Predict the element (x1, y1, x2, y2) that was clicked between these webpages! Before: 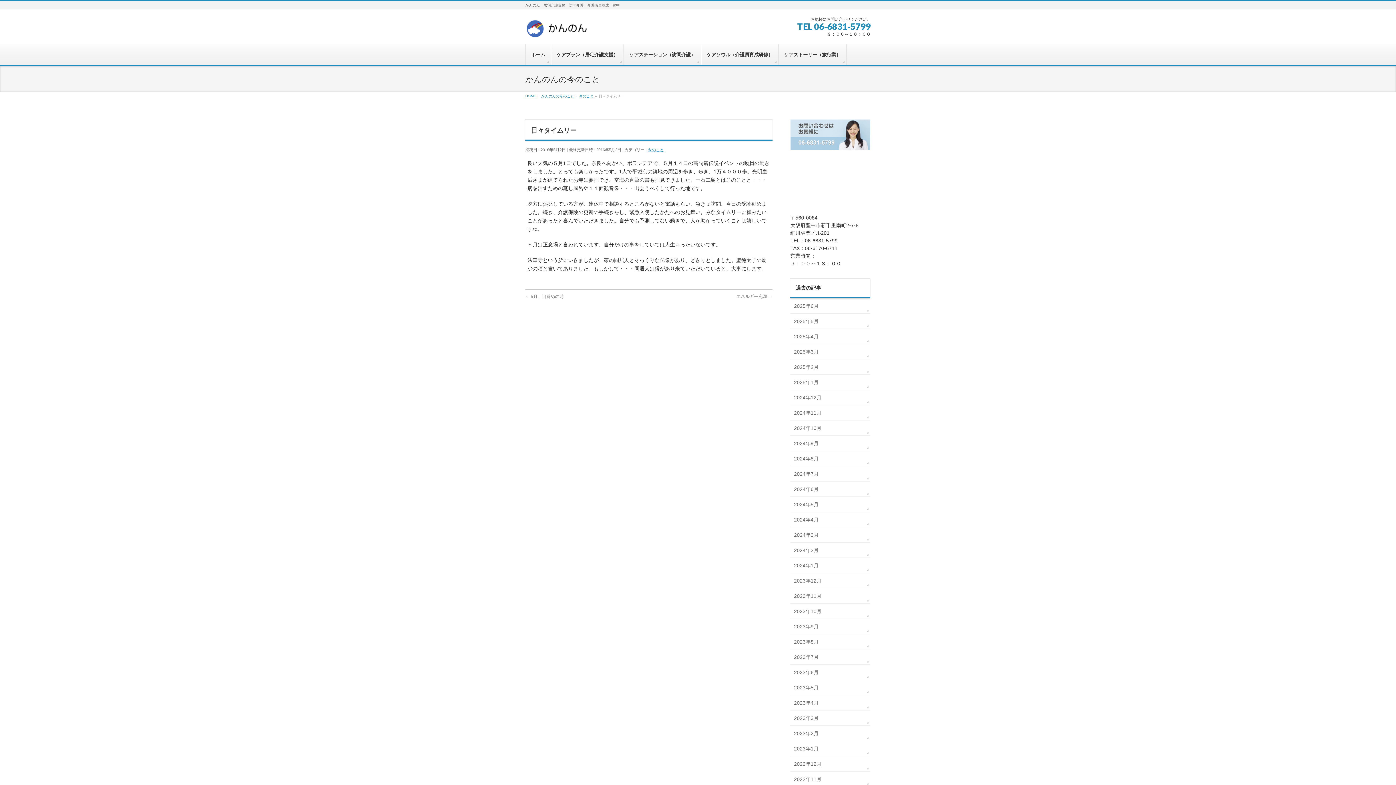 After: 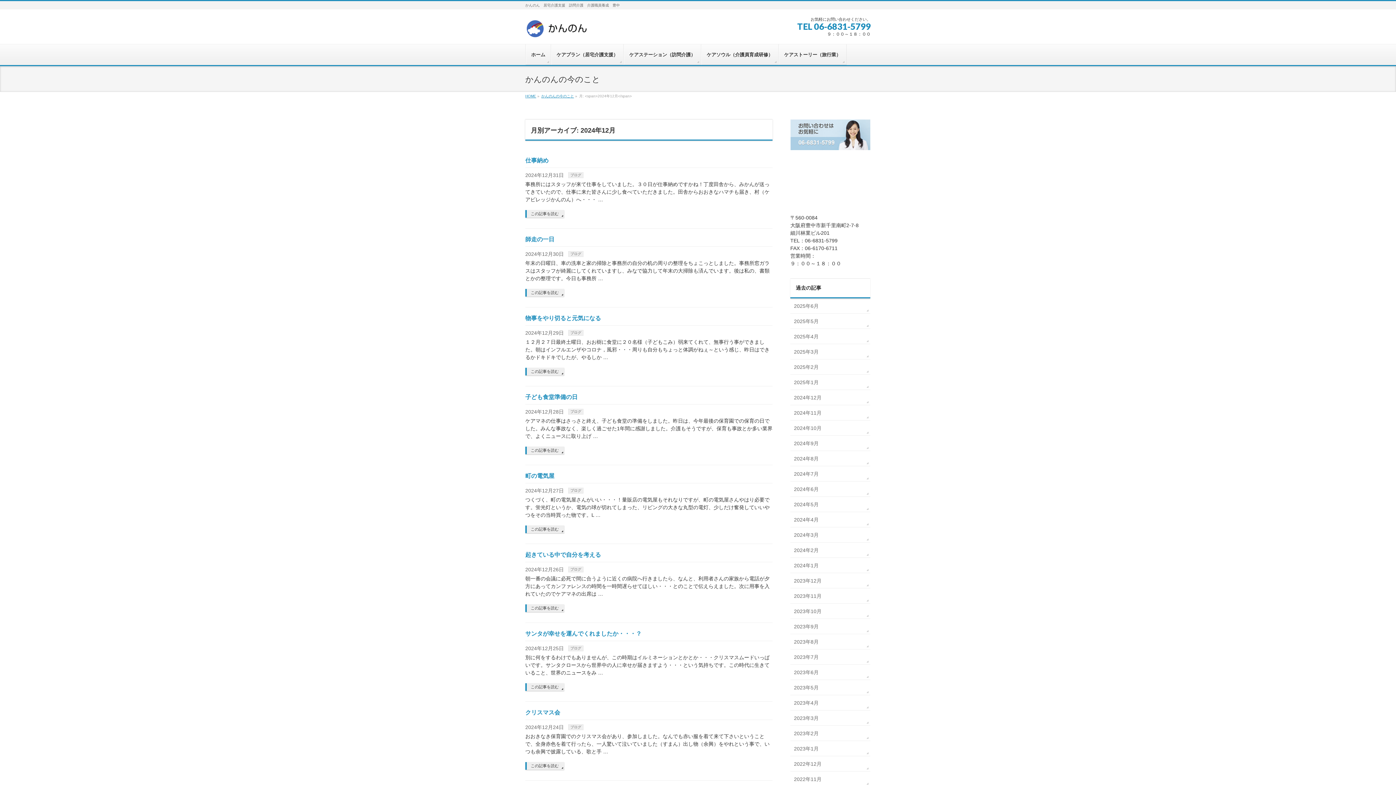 Action: bbox: (790, 390, 870, 405) label: 2024年12月